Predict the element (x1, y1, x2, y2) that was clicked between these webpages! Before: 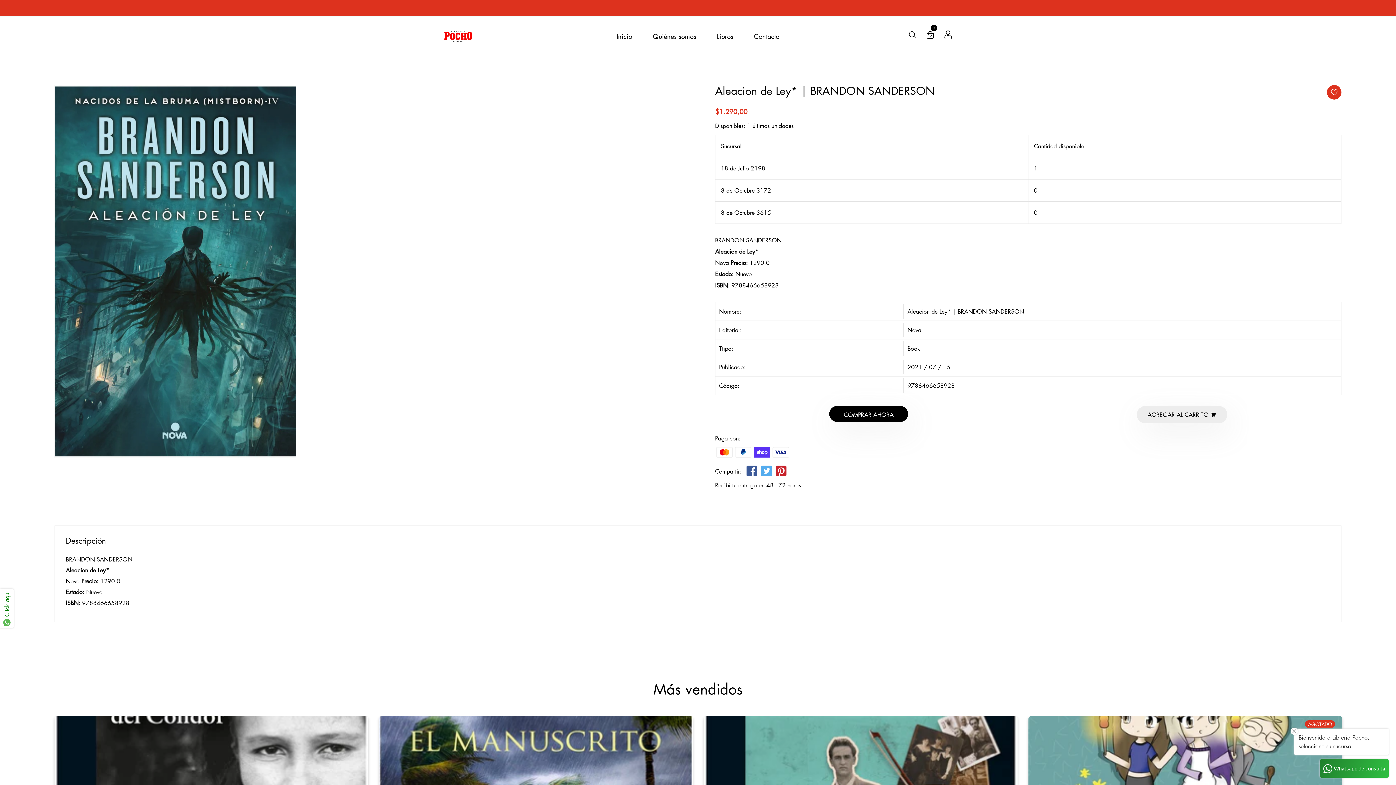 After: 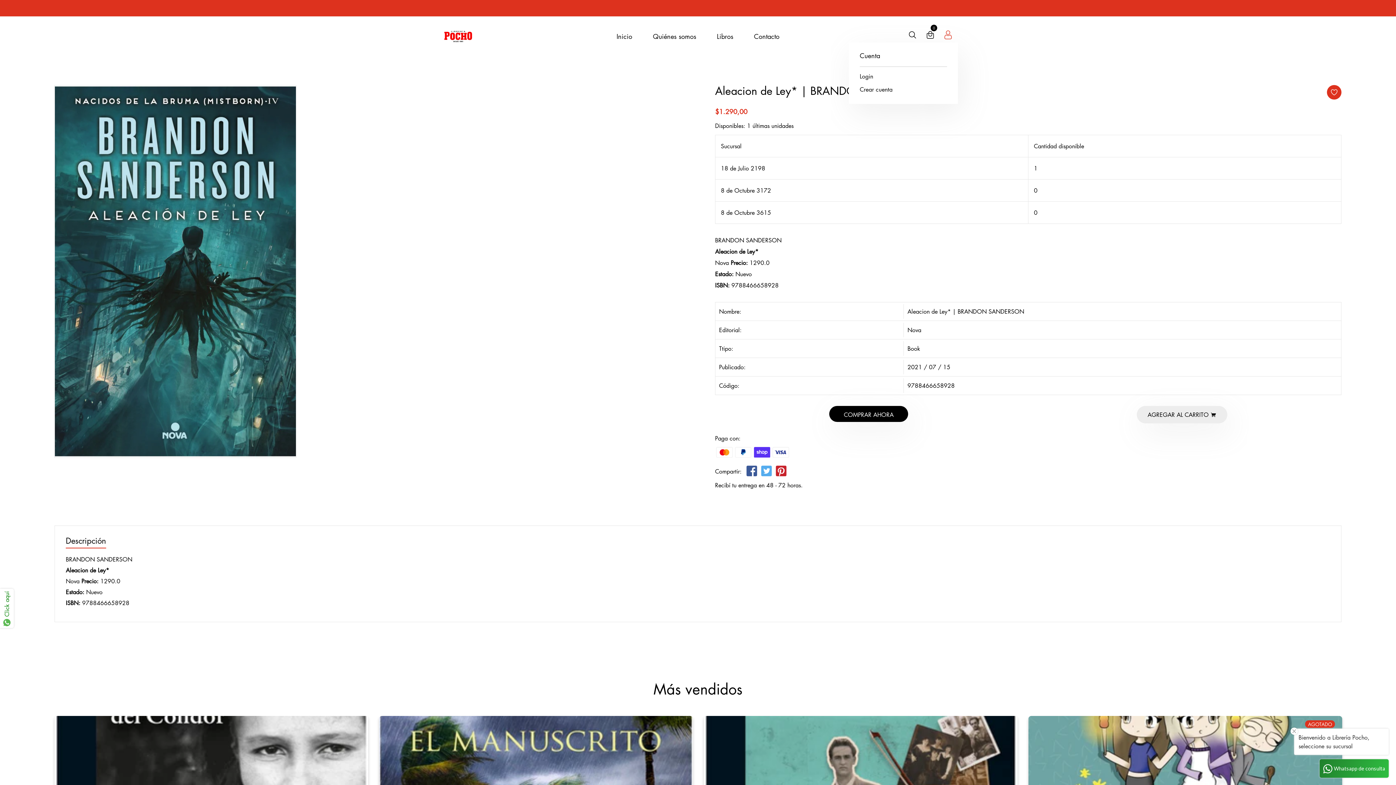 Action: bbox: (943, 30, 952, 41)